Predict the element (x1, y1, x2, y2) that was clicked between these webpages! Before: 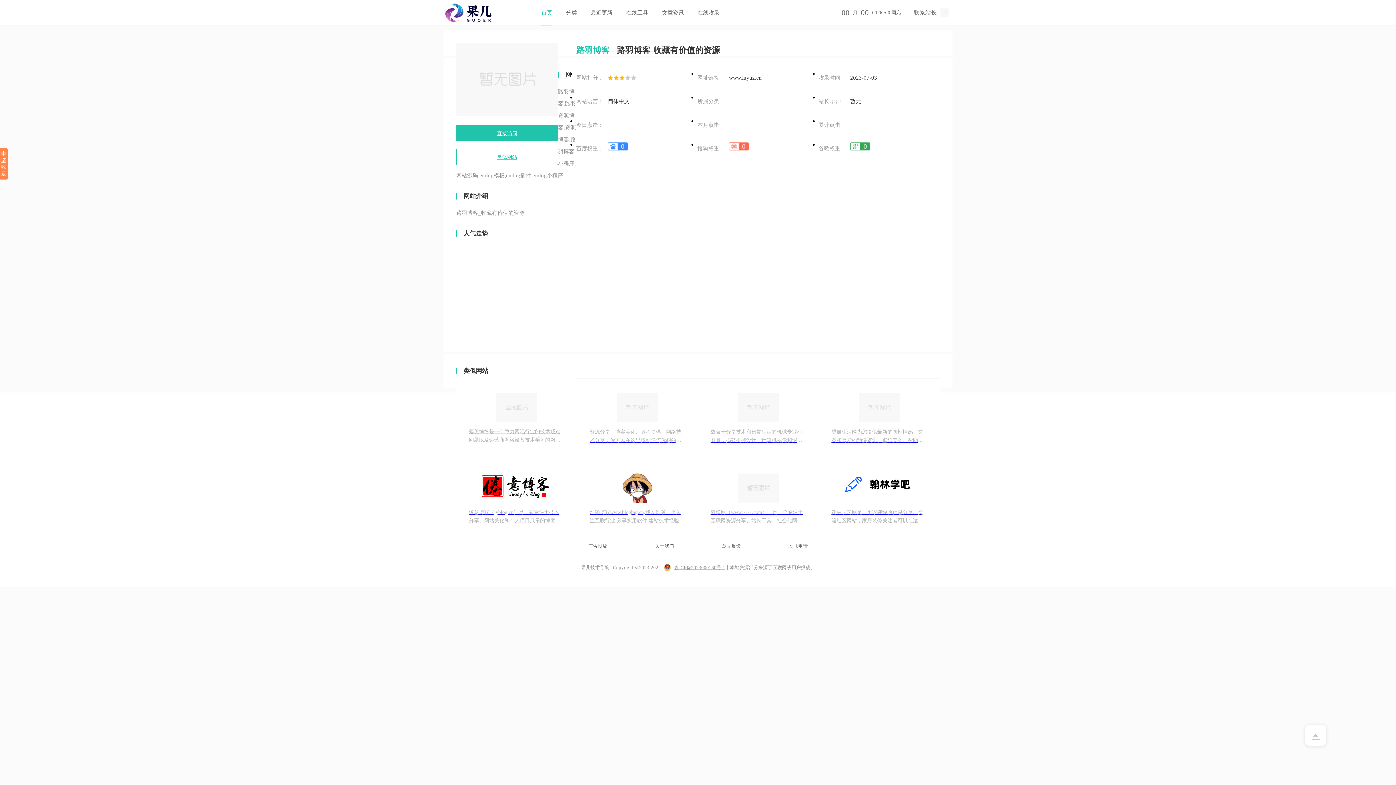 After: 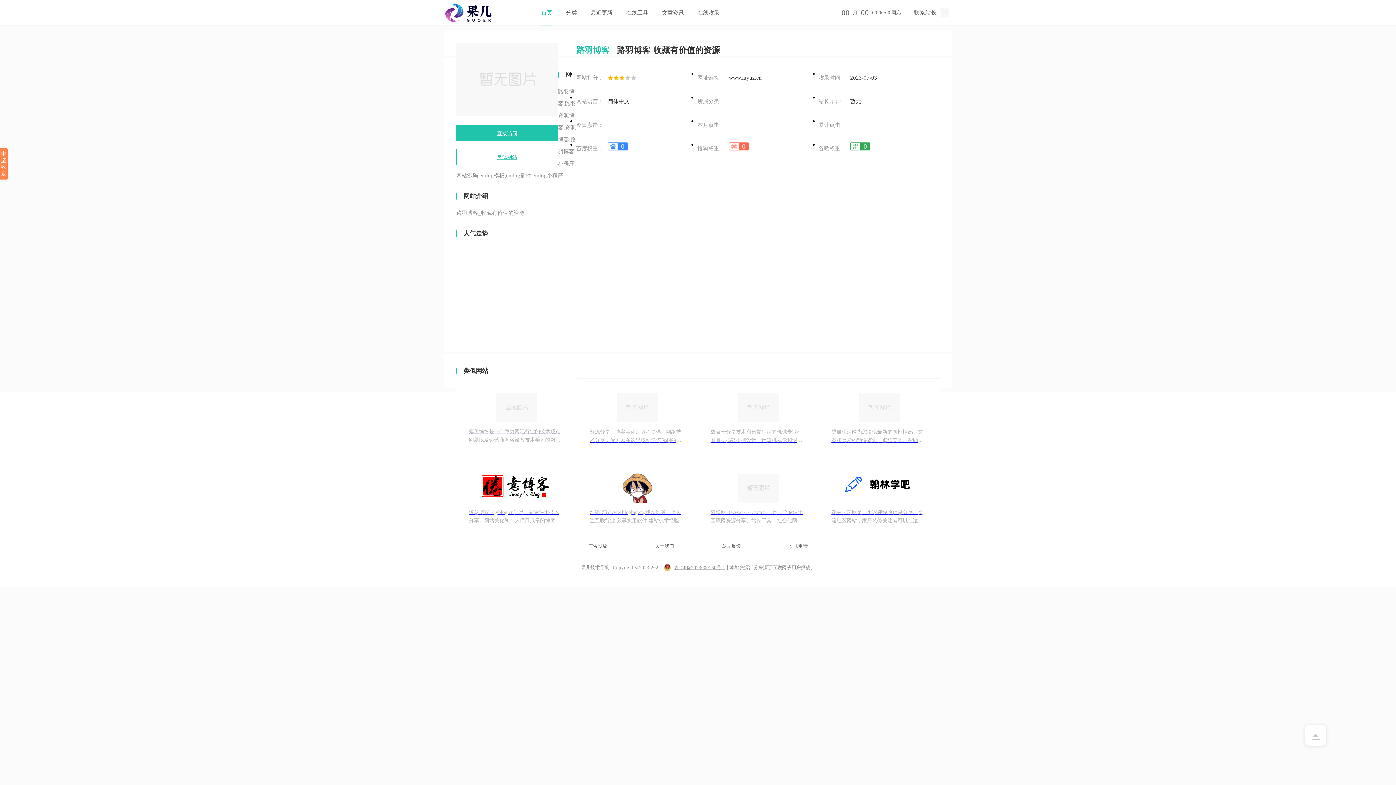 Action: bbox: (608, 70, 636, 85)